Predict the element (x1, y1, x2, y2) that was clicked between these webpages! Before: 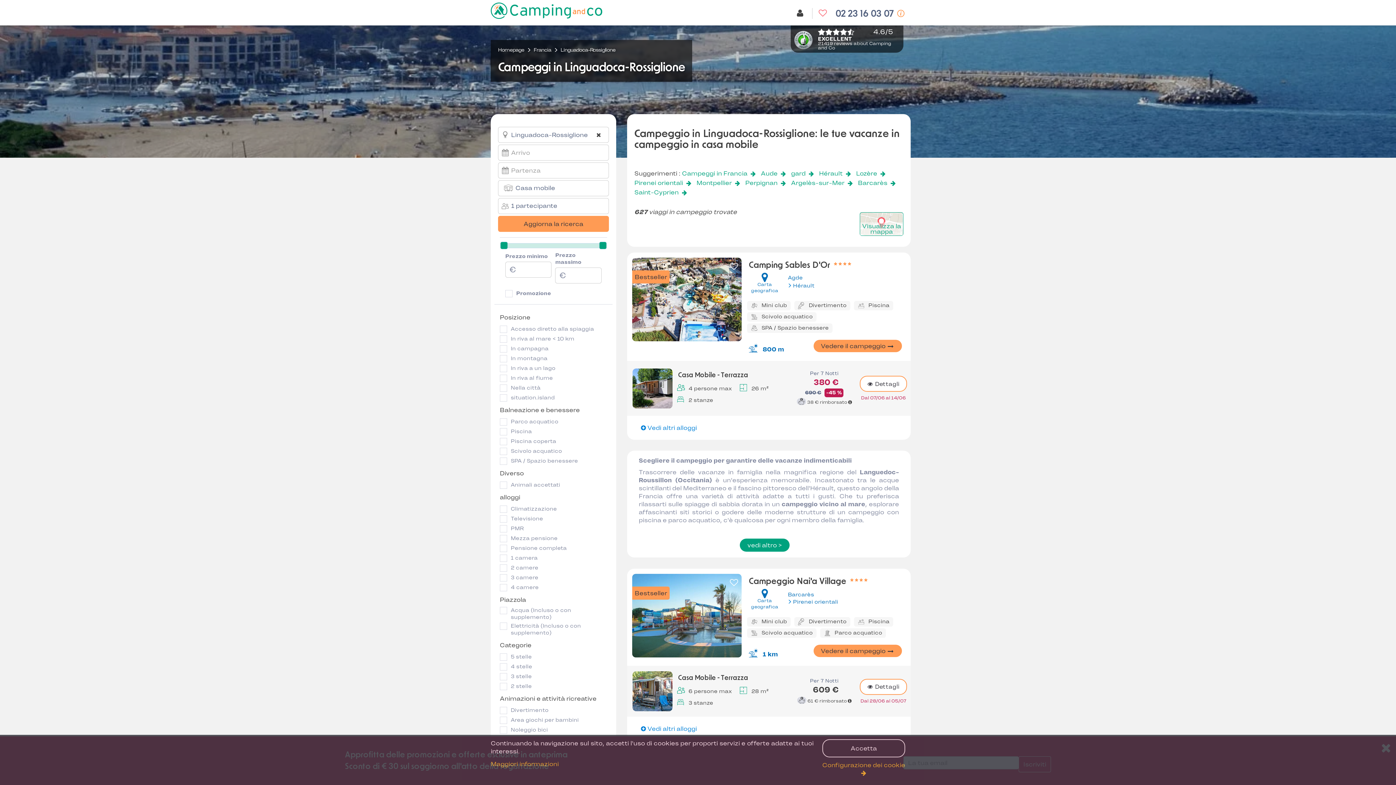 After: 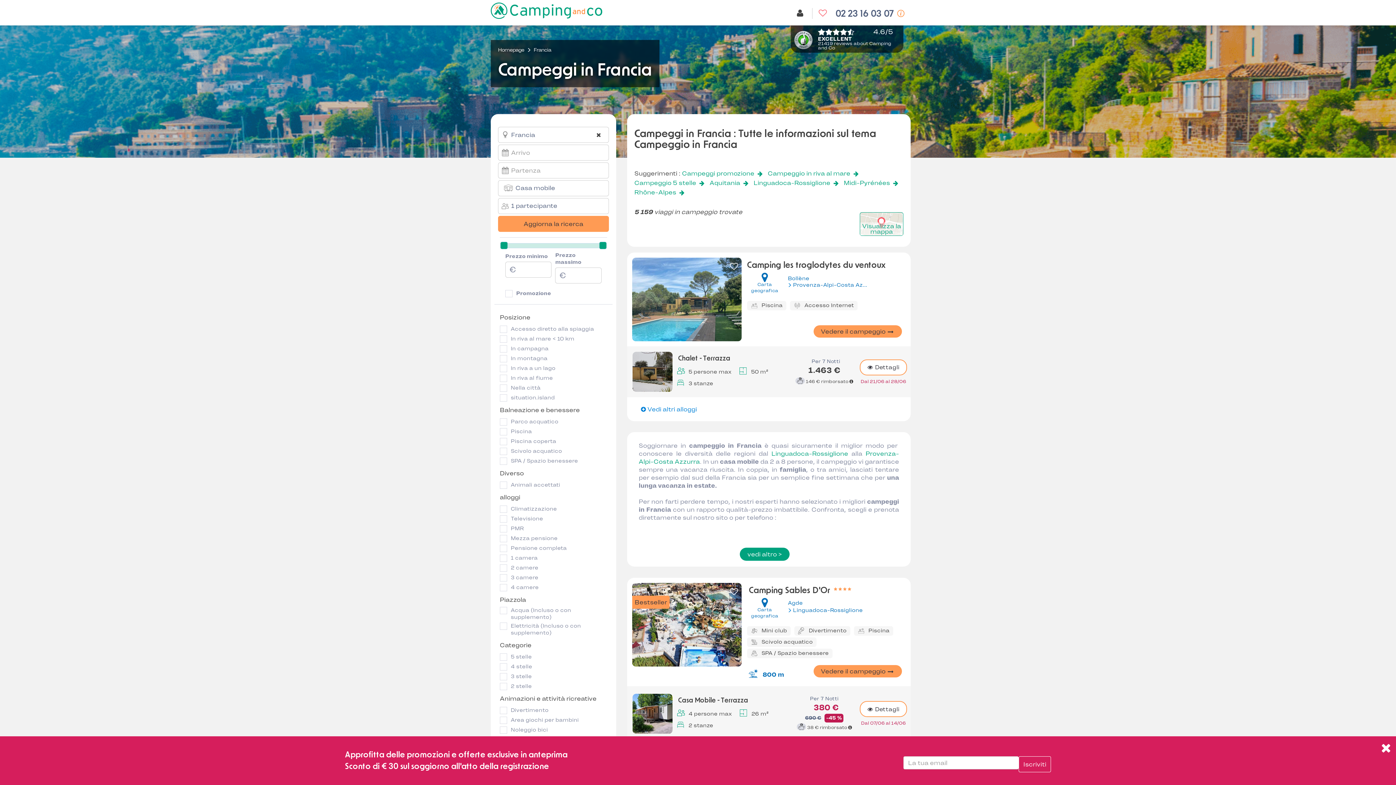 Action: label: Francia bbox: (533, 46, 551, 53)